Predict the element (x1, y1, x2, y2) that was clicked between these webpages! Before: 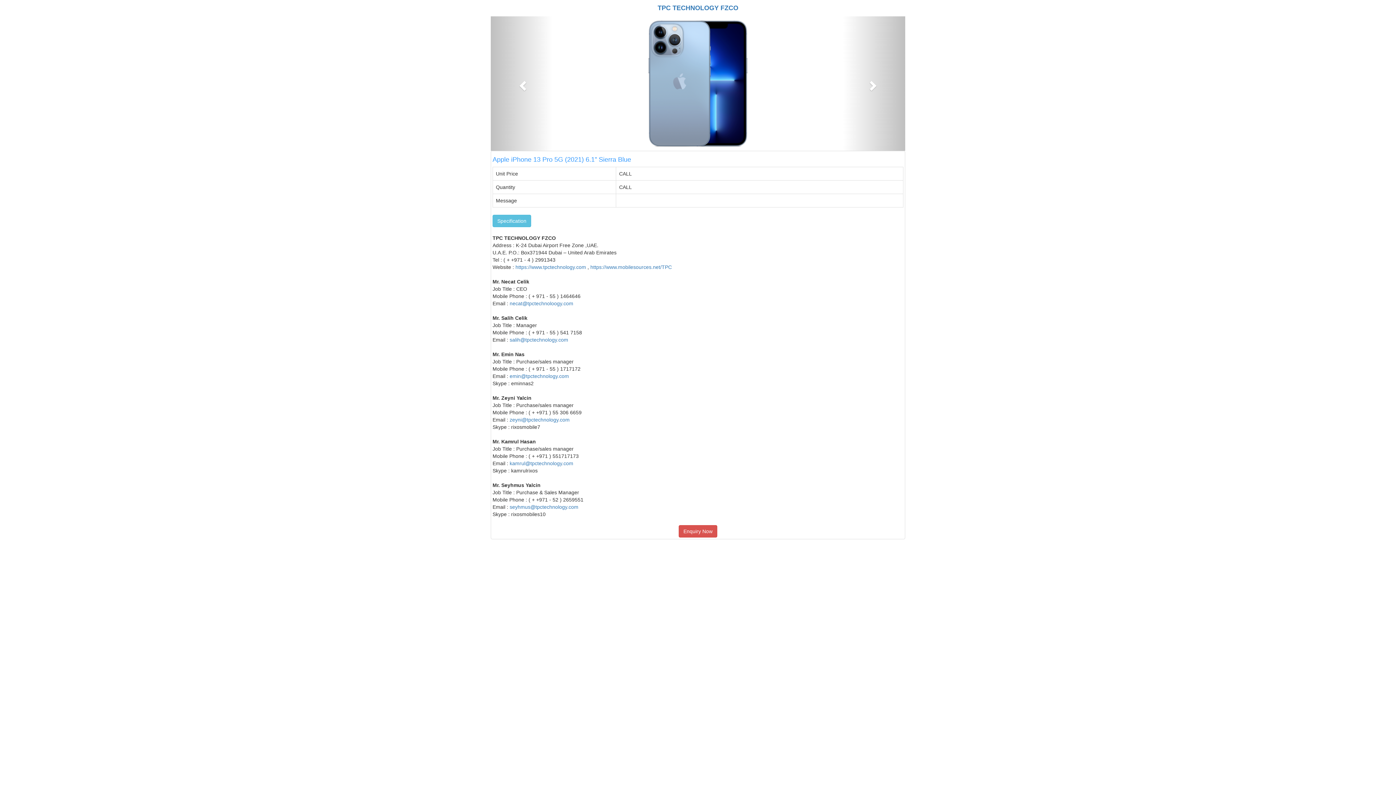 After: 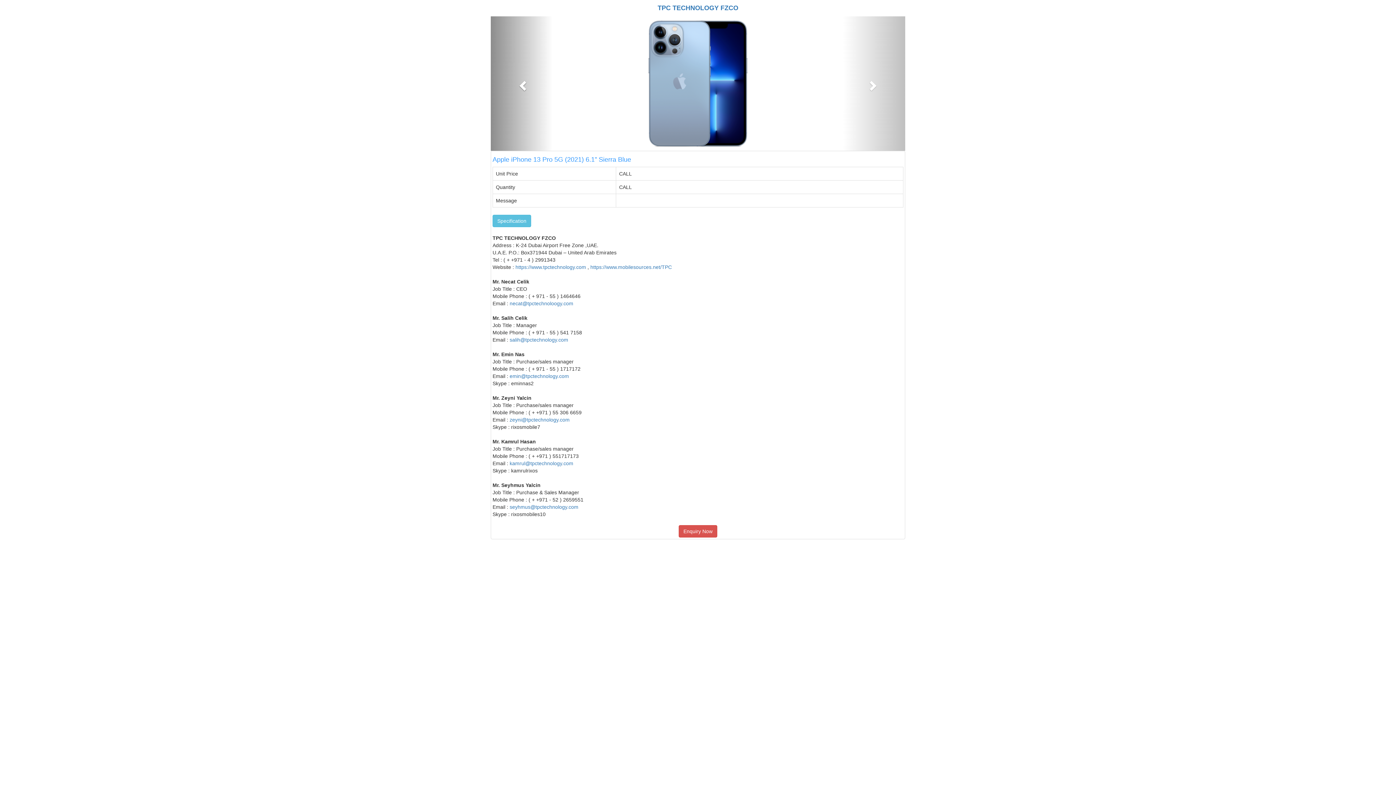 Action: bbox: (490, 16, 553, 150)